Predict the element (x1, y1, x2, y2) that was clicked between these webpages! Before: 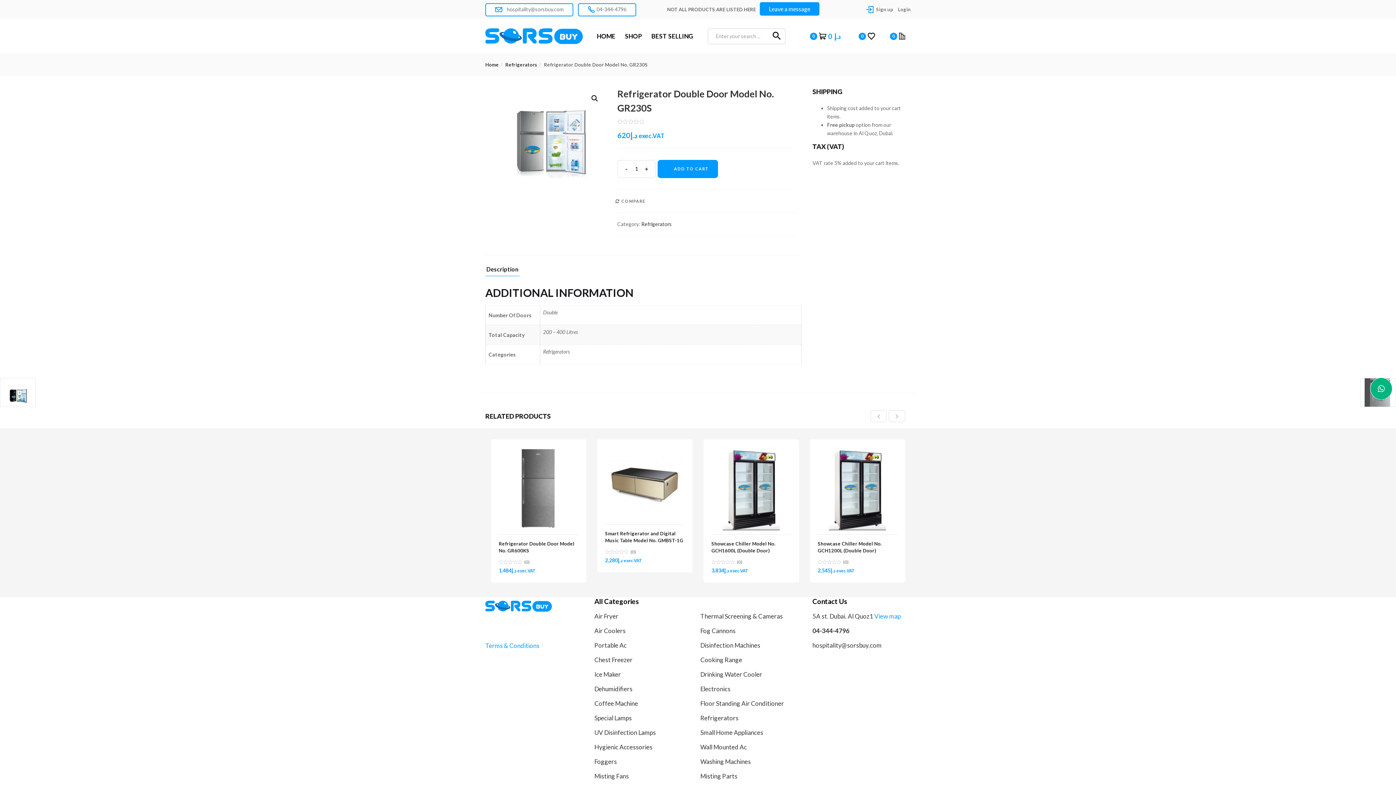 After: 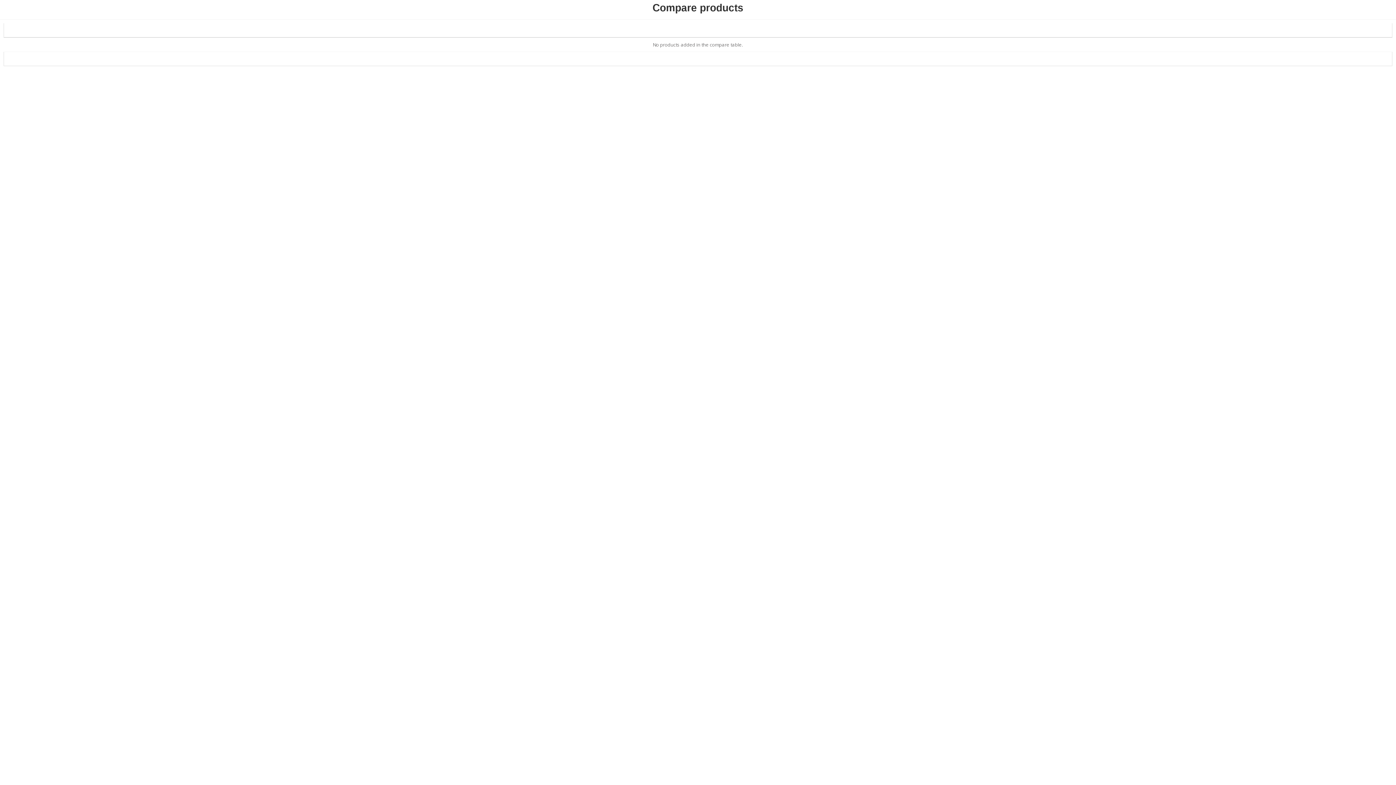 Action: label: 0 bbox: (886, 28, 910, 43)